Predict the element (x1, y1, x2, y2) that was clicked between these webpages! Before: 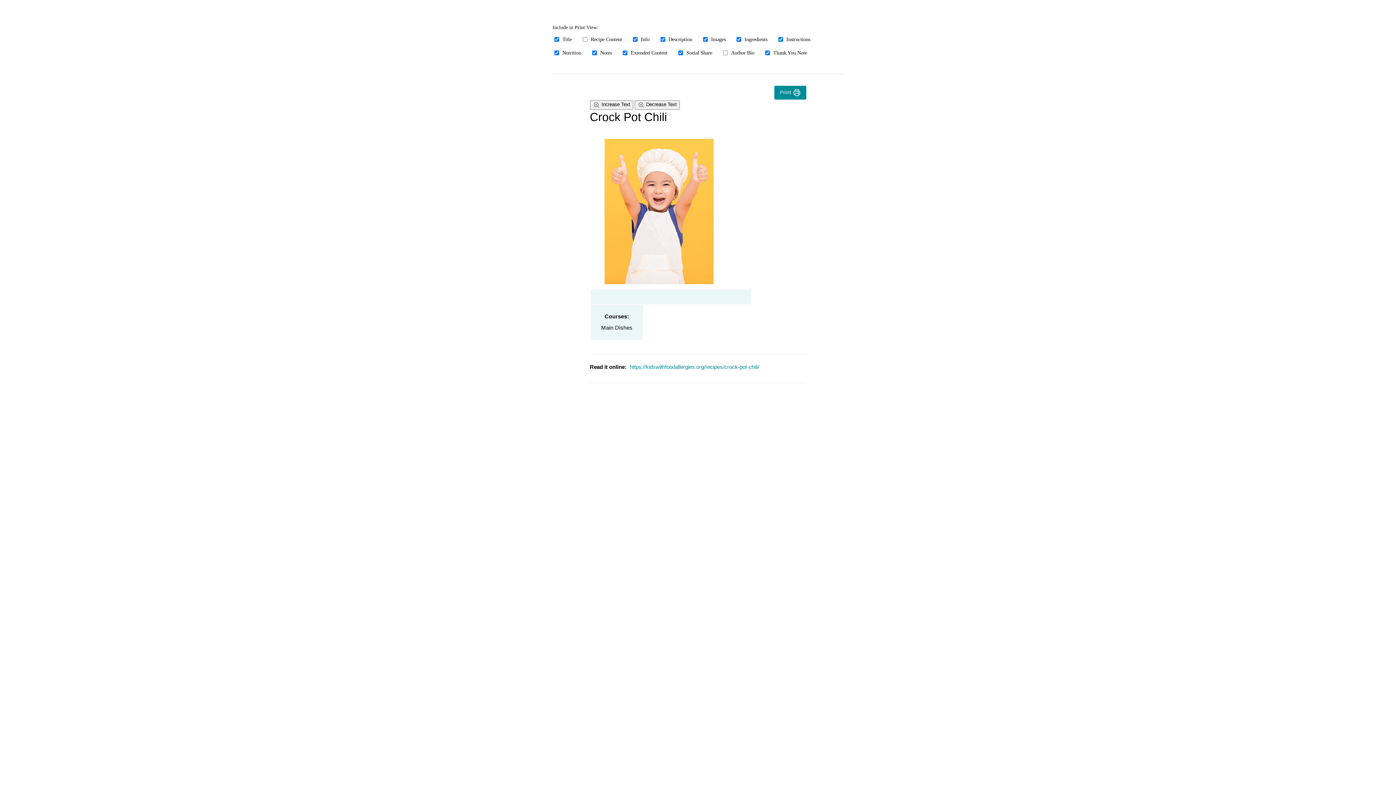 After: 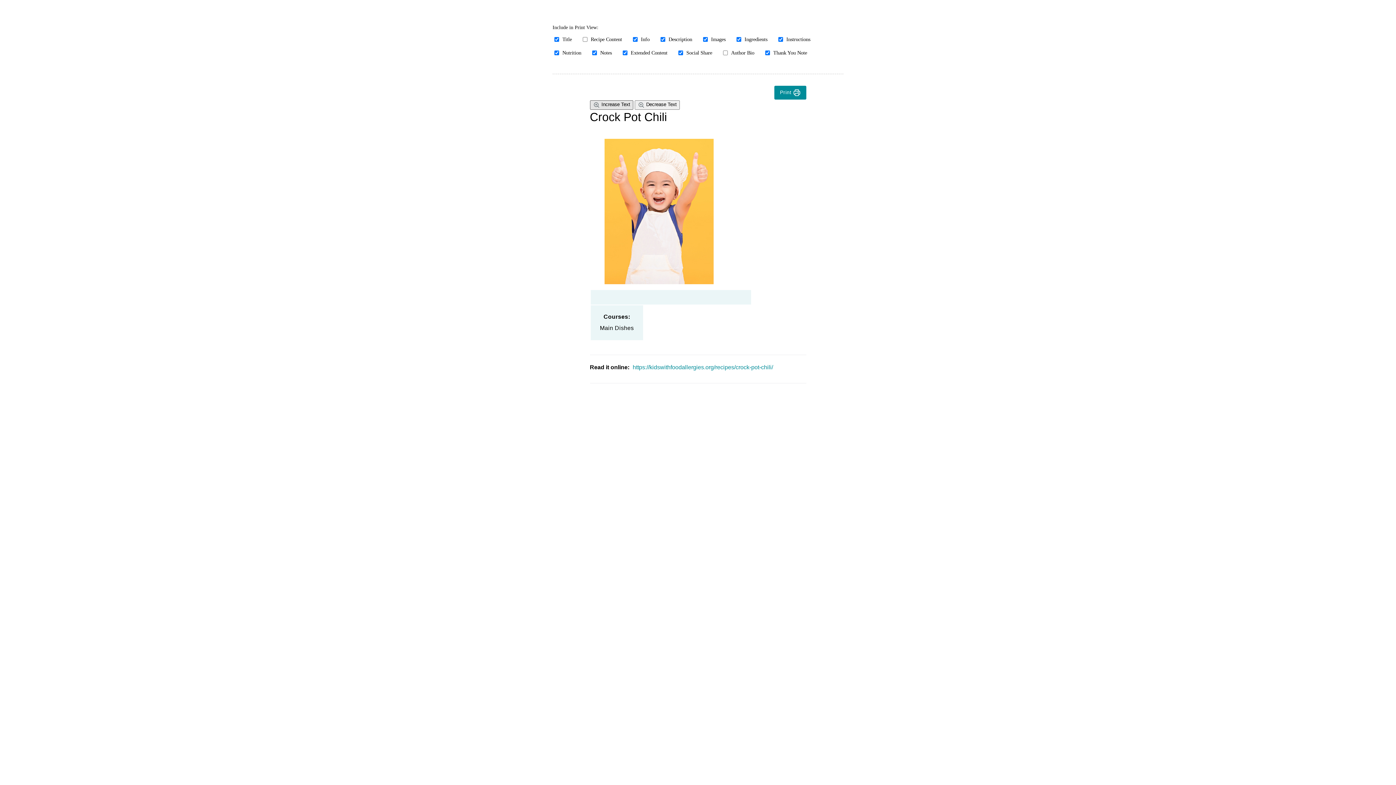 Action: label:  Increase Text bbox: (590, 100, 633, 109)